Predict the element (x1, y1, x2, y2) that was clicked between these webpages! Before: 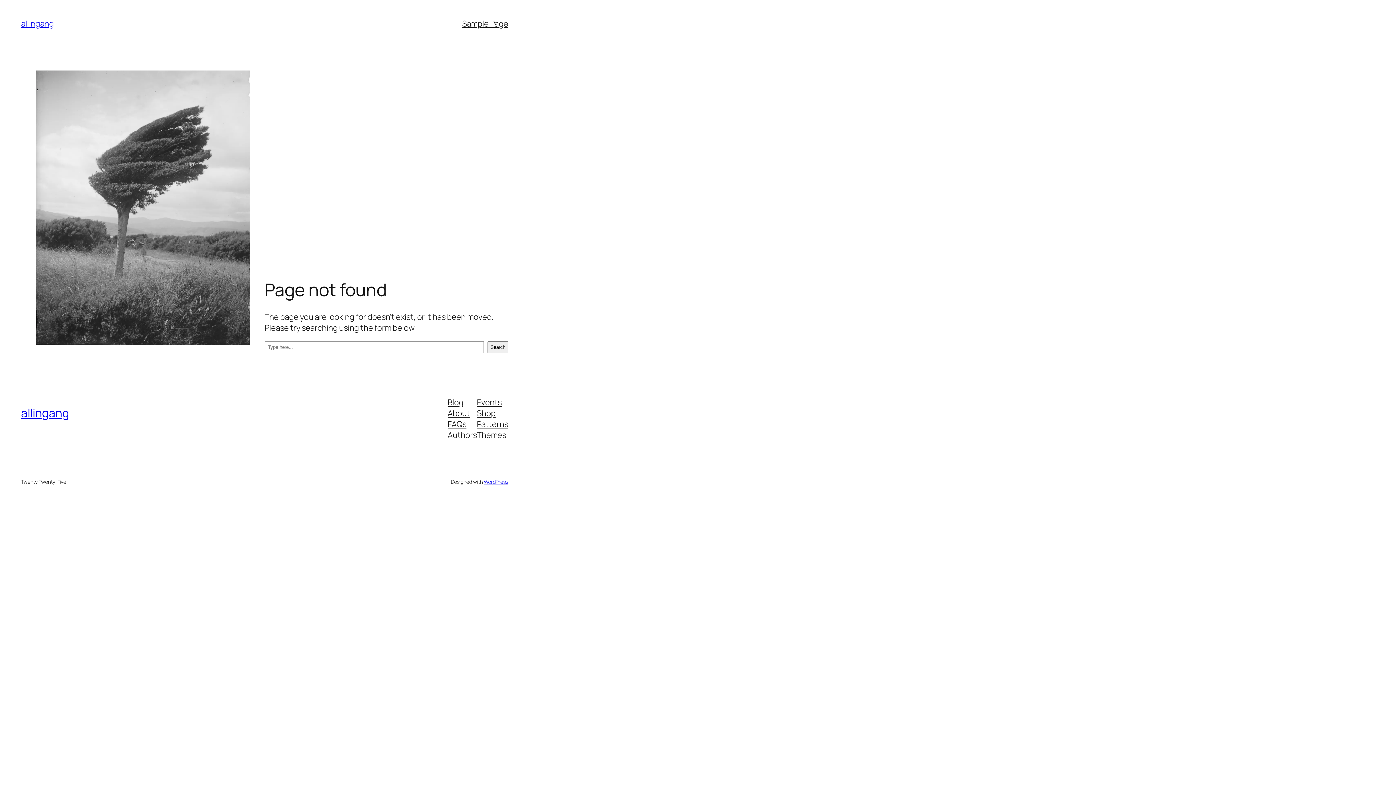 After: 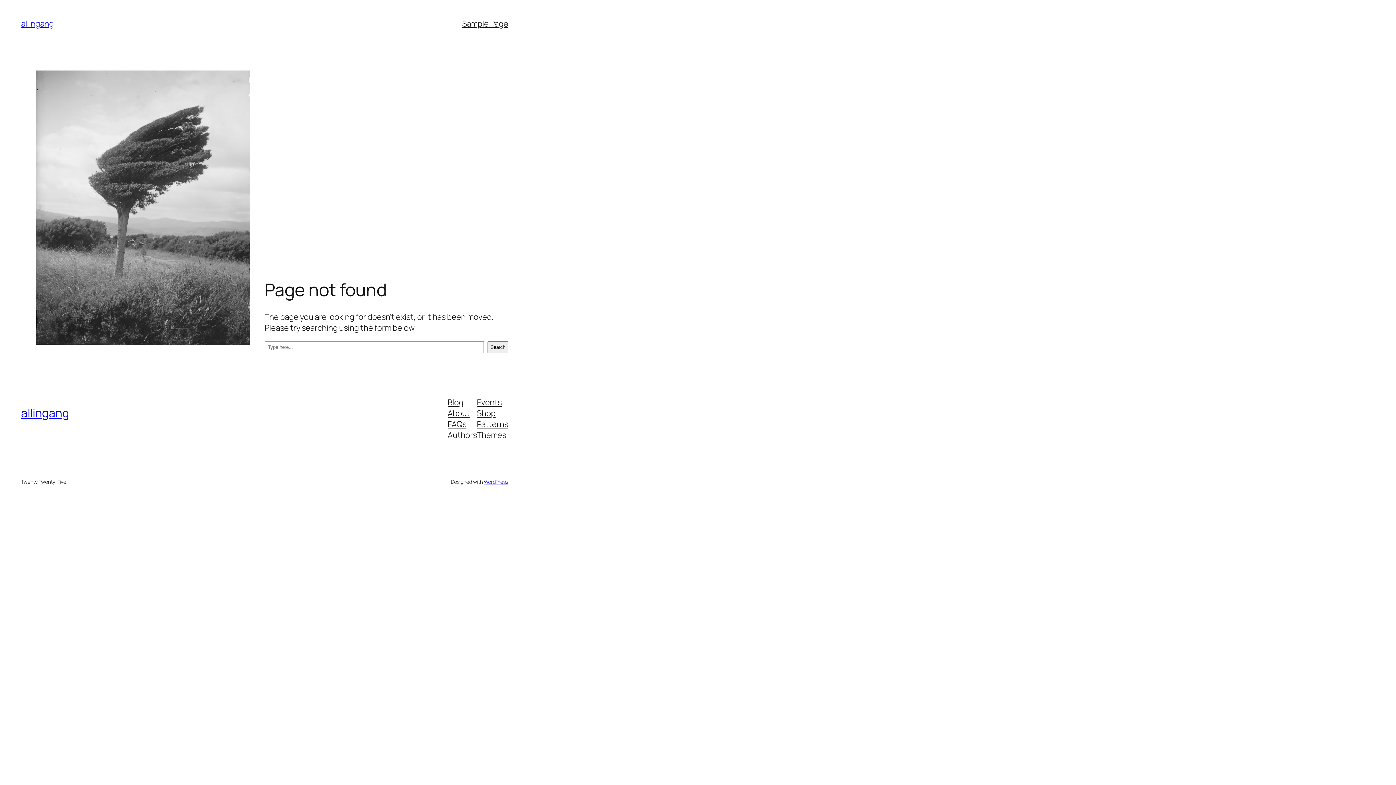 Action: bbox: (447, 396, 463, 407) label: Blog